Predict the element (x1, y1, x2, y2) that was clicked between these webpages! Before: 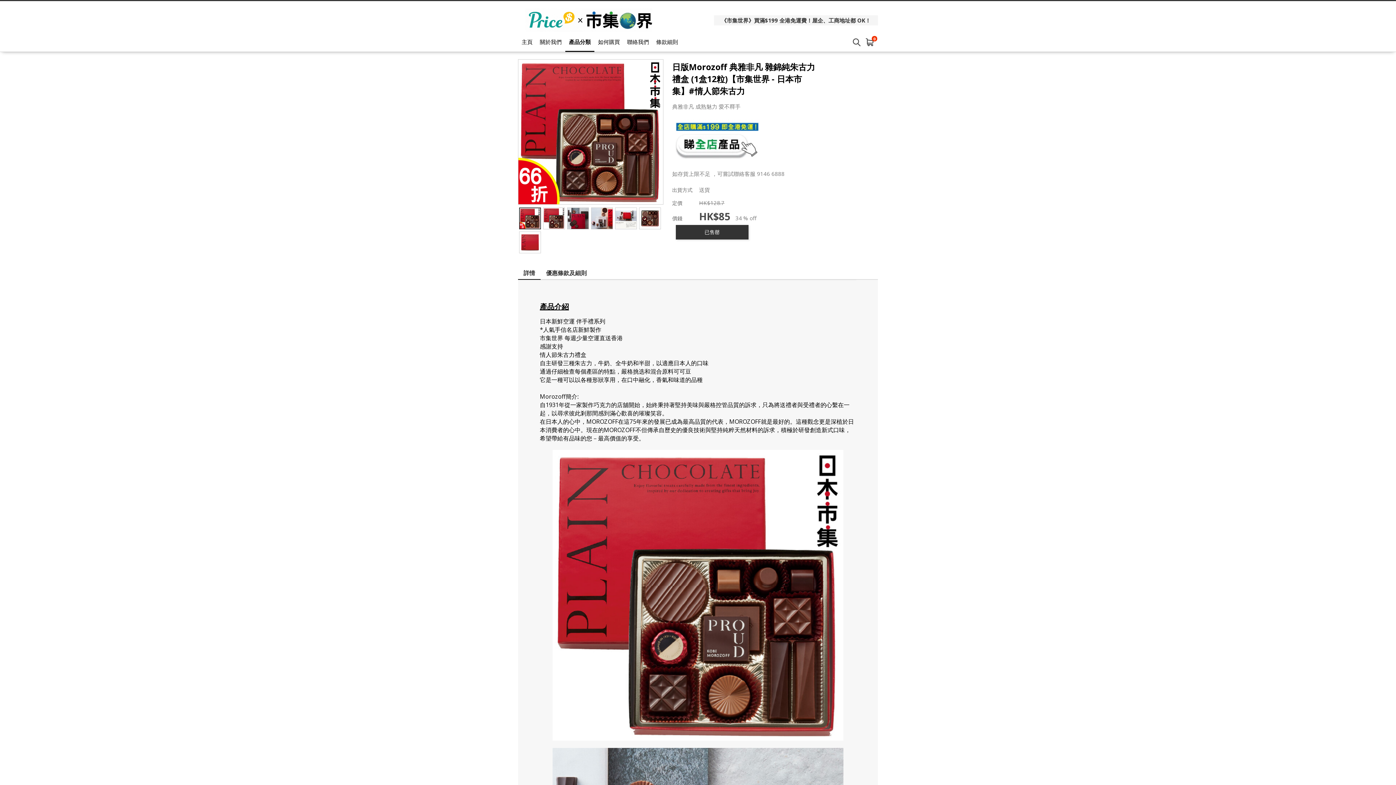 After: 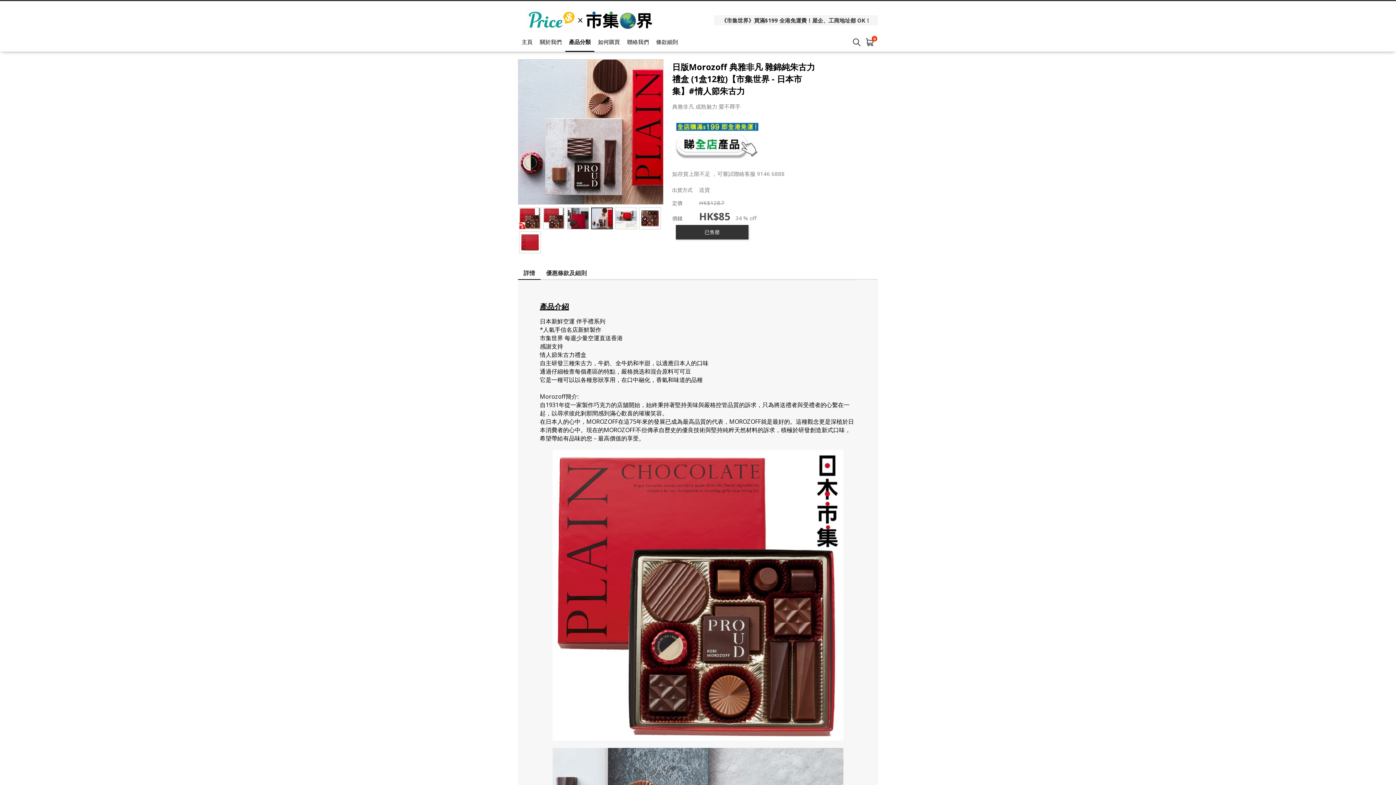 Action: bbox: (591, 207, 613, 229)